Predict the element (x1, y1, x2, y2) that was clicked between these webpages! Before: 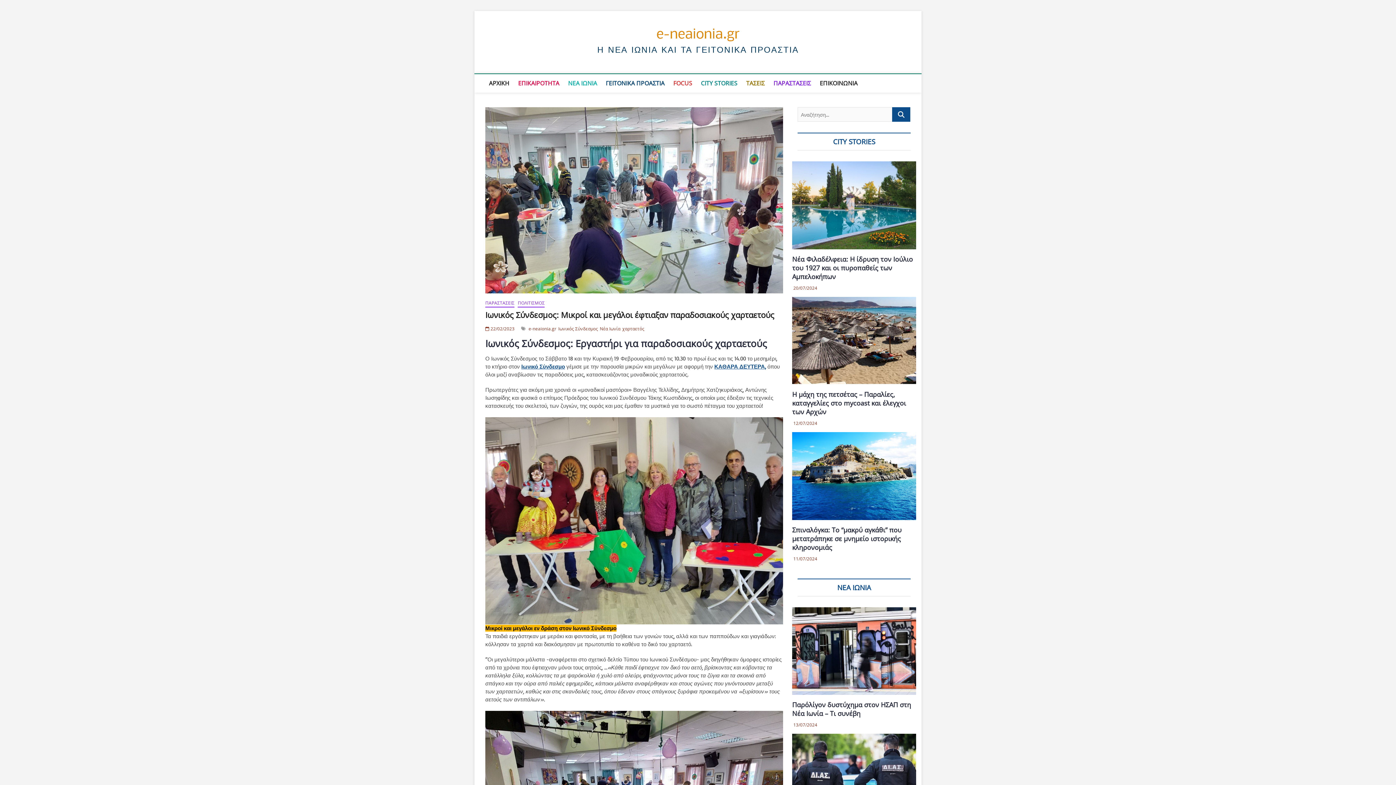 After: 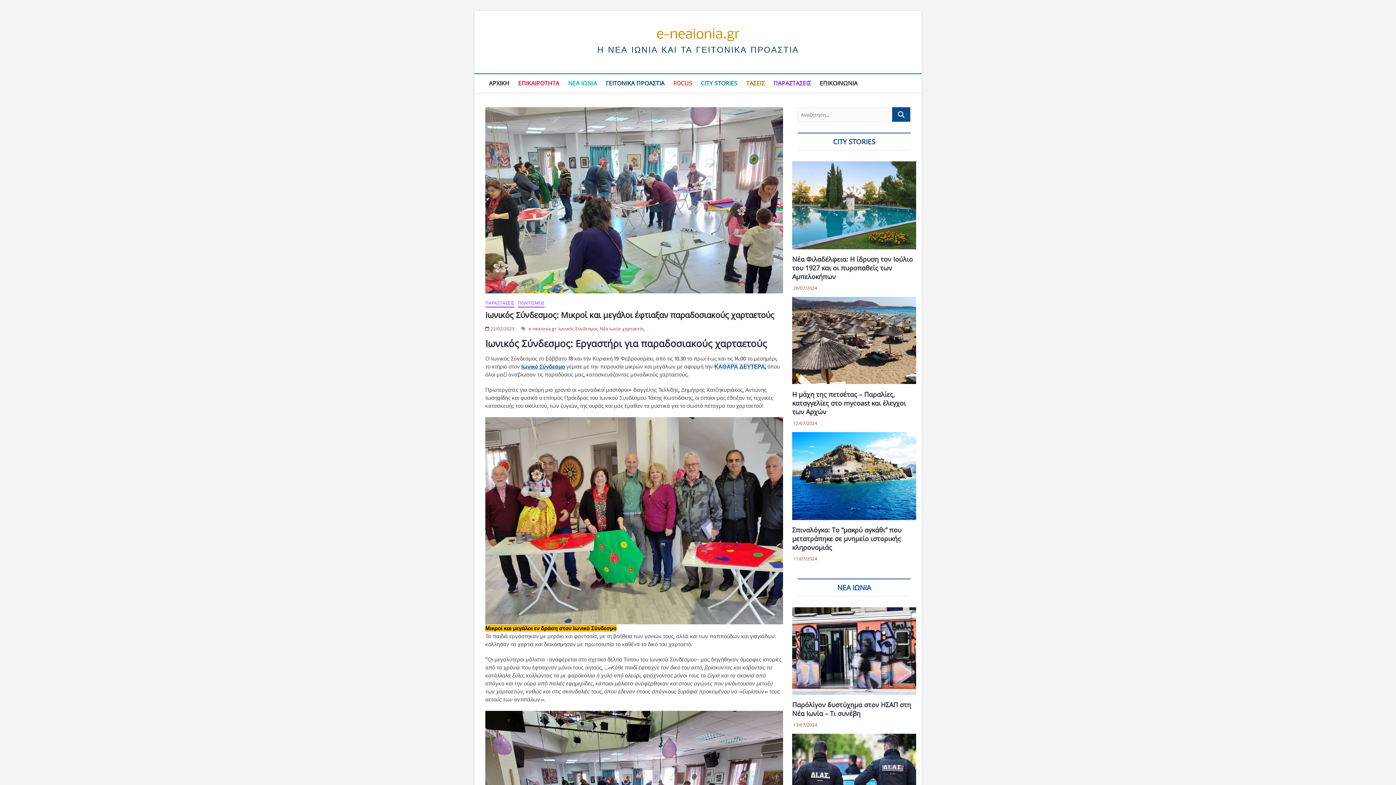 Action: bbox: (714, 363, 766, 370) label: ΚΑΘΑΡΑ ΔΕΥΤΕΡΑ,